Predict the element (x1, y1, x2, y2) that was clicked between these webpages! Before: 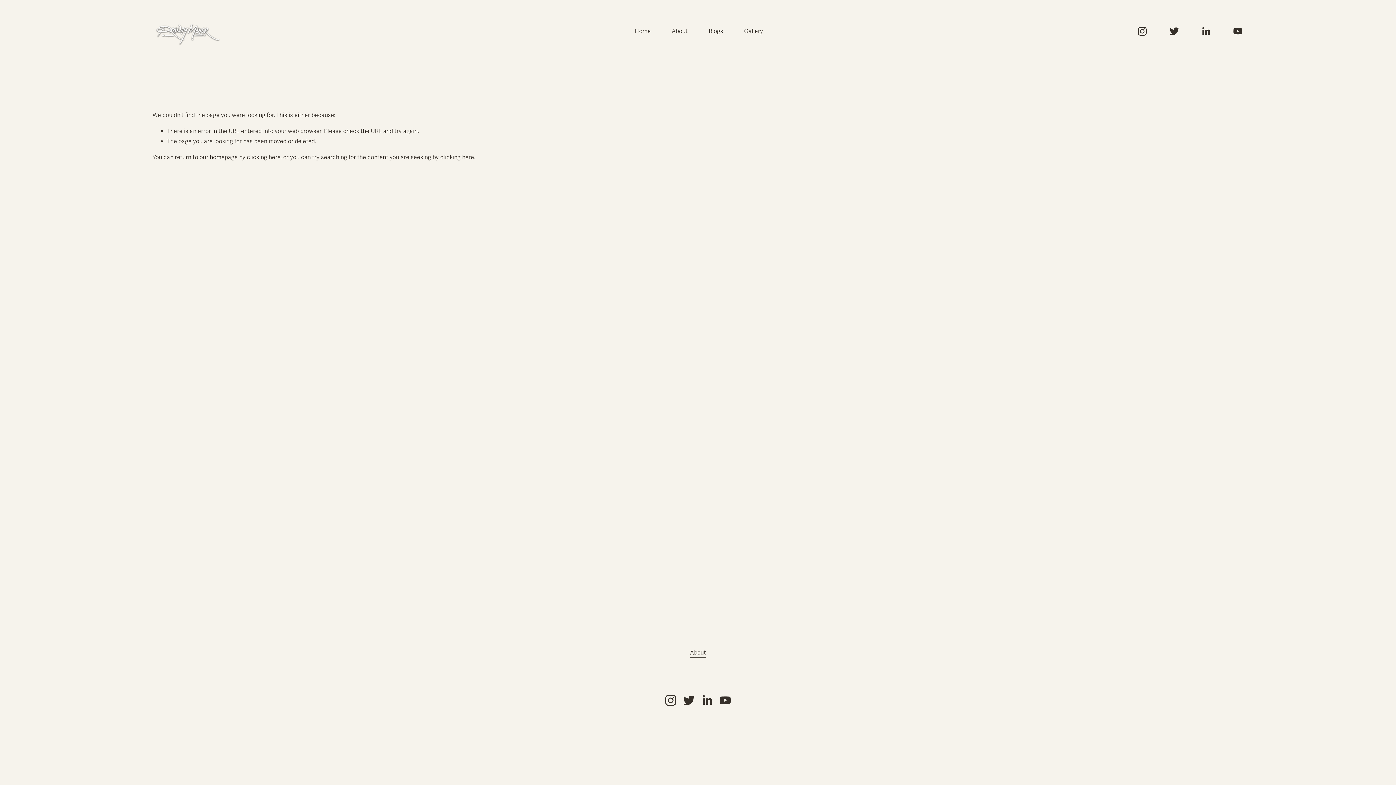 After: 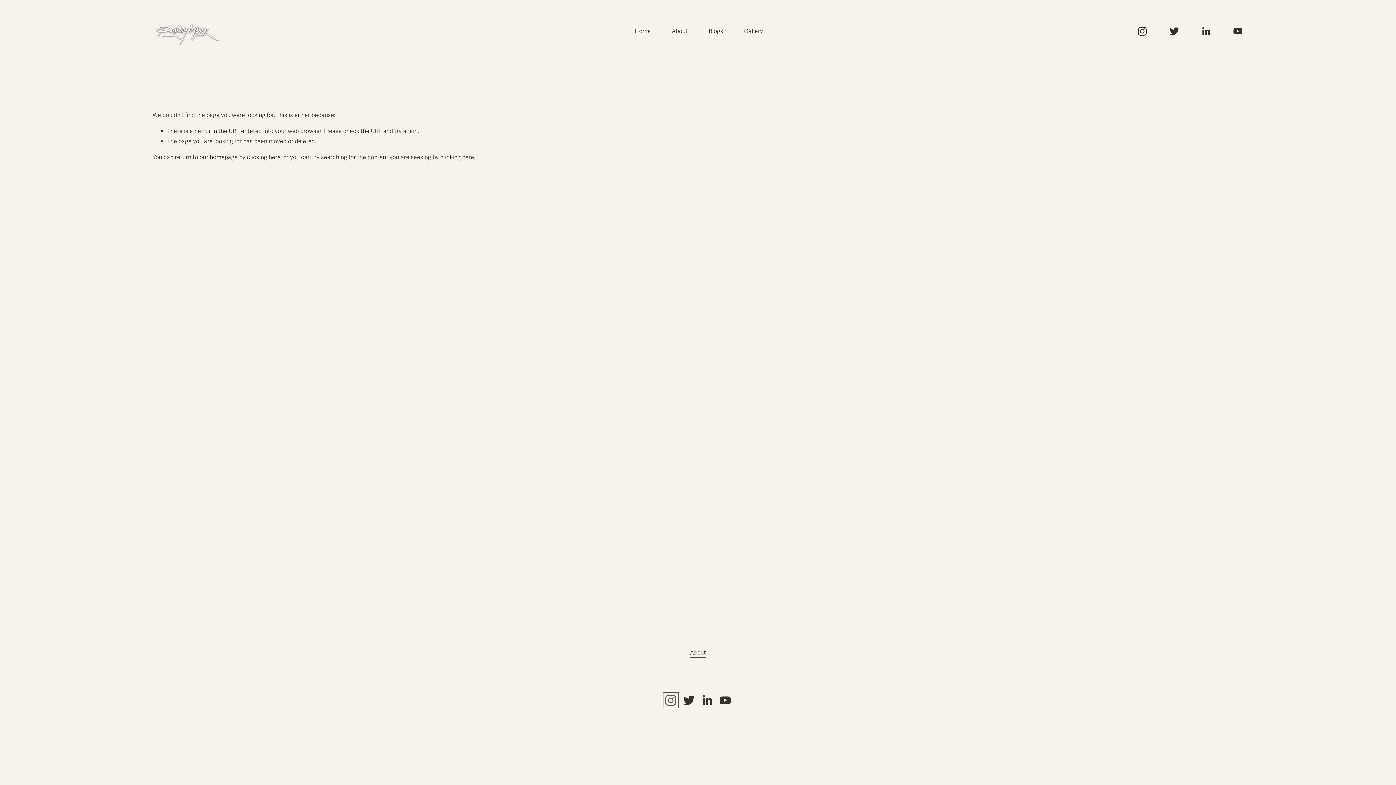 Action: bbox: (665, 694, 676, 706) label: Instagram